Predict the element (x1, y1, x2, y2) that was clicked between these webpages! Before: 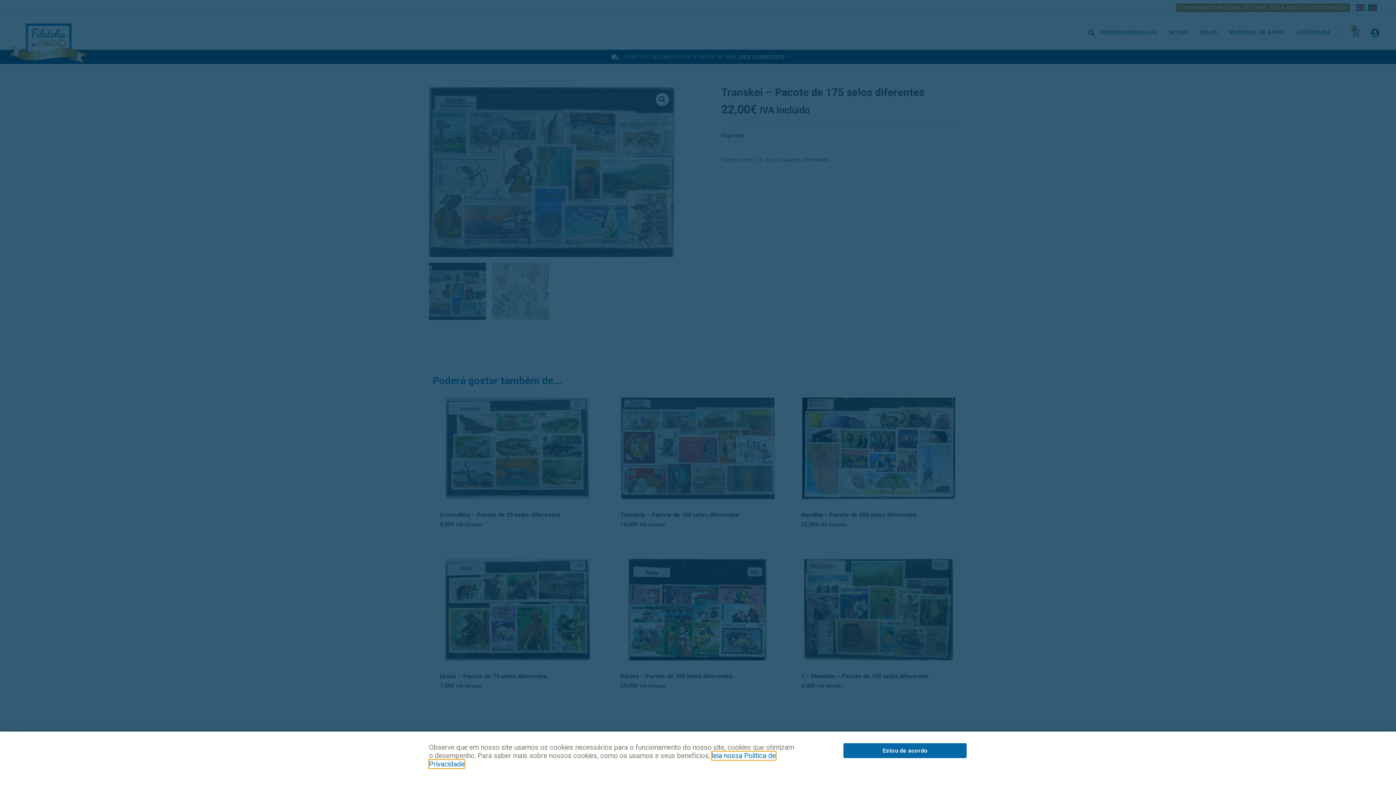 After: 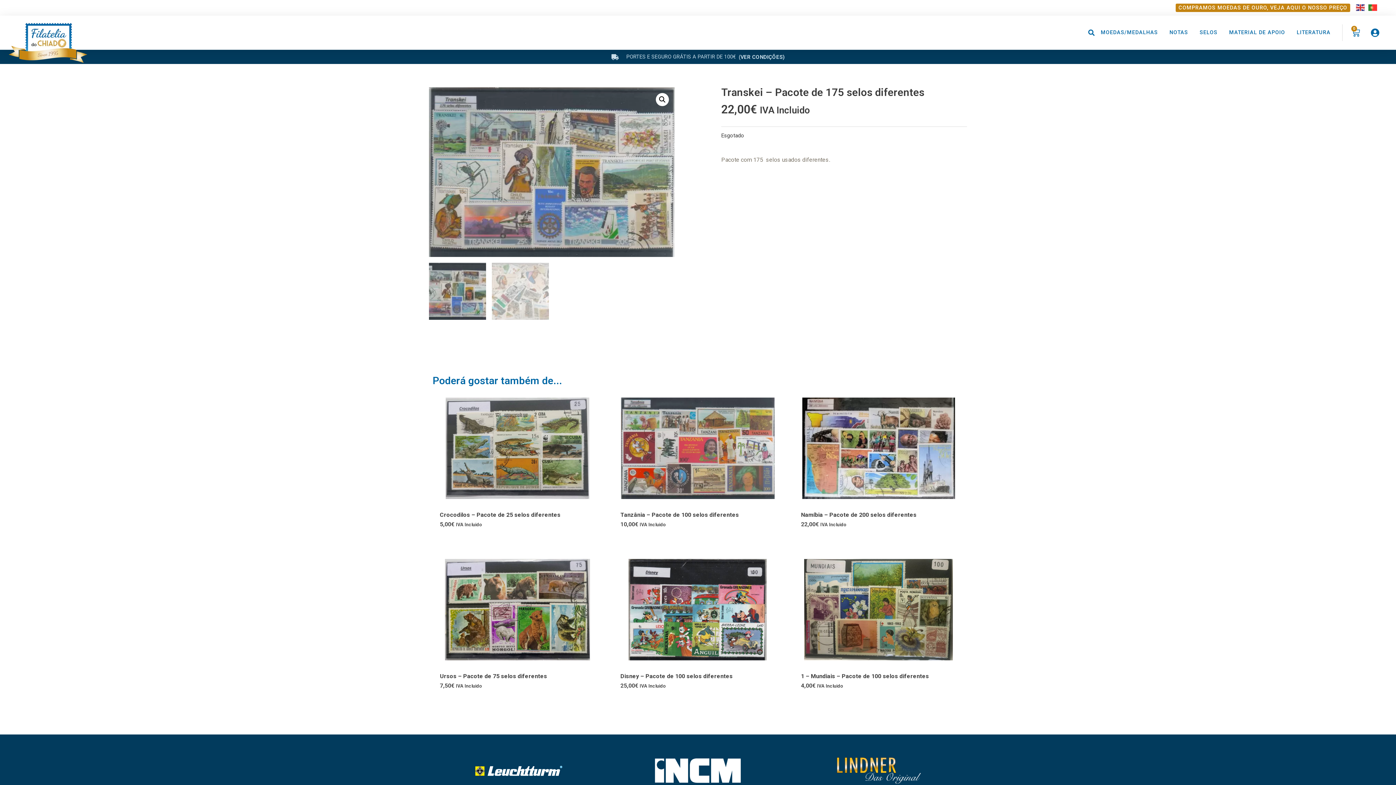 Action: bbox: (843, 743, 967, 758) label: Estou de acordo